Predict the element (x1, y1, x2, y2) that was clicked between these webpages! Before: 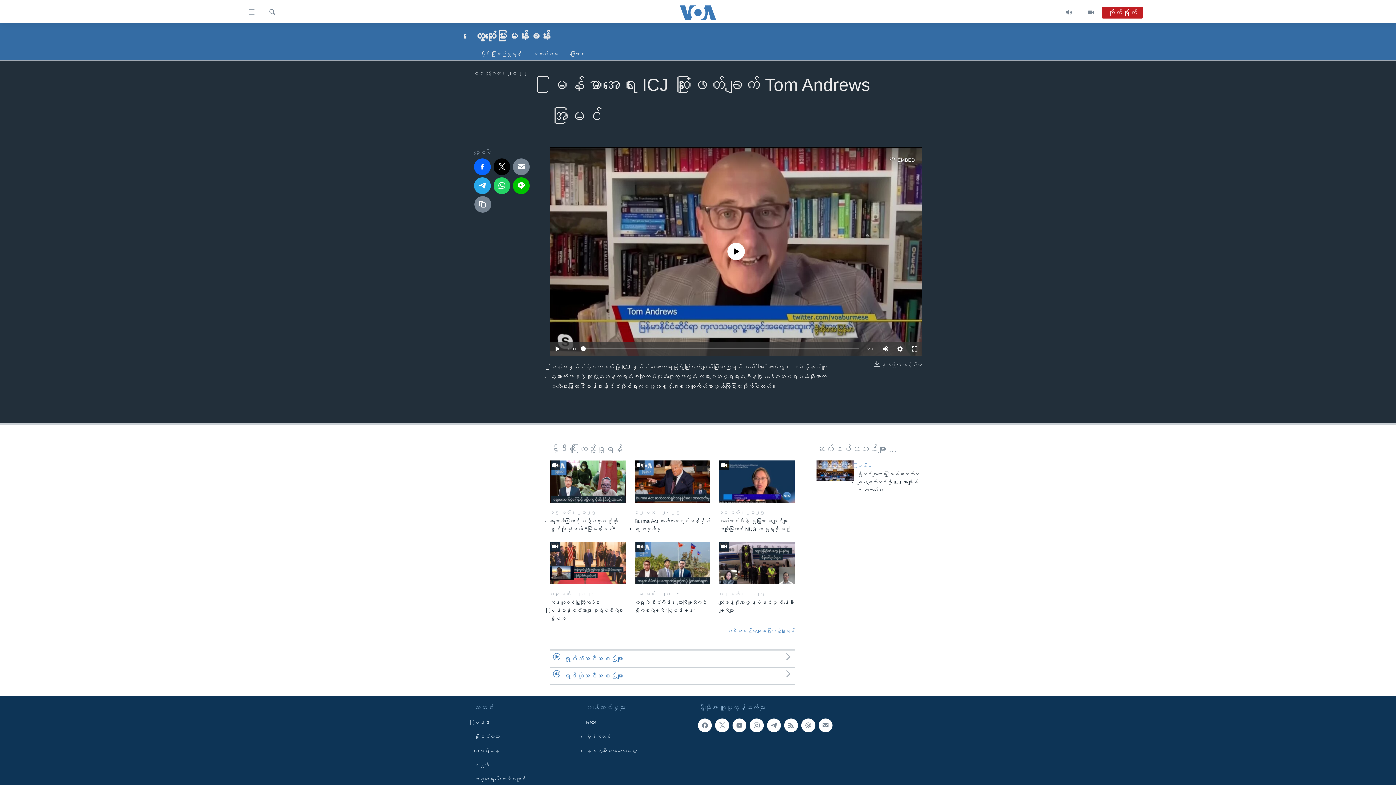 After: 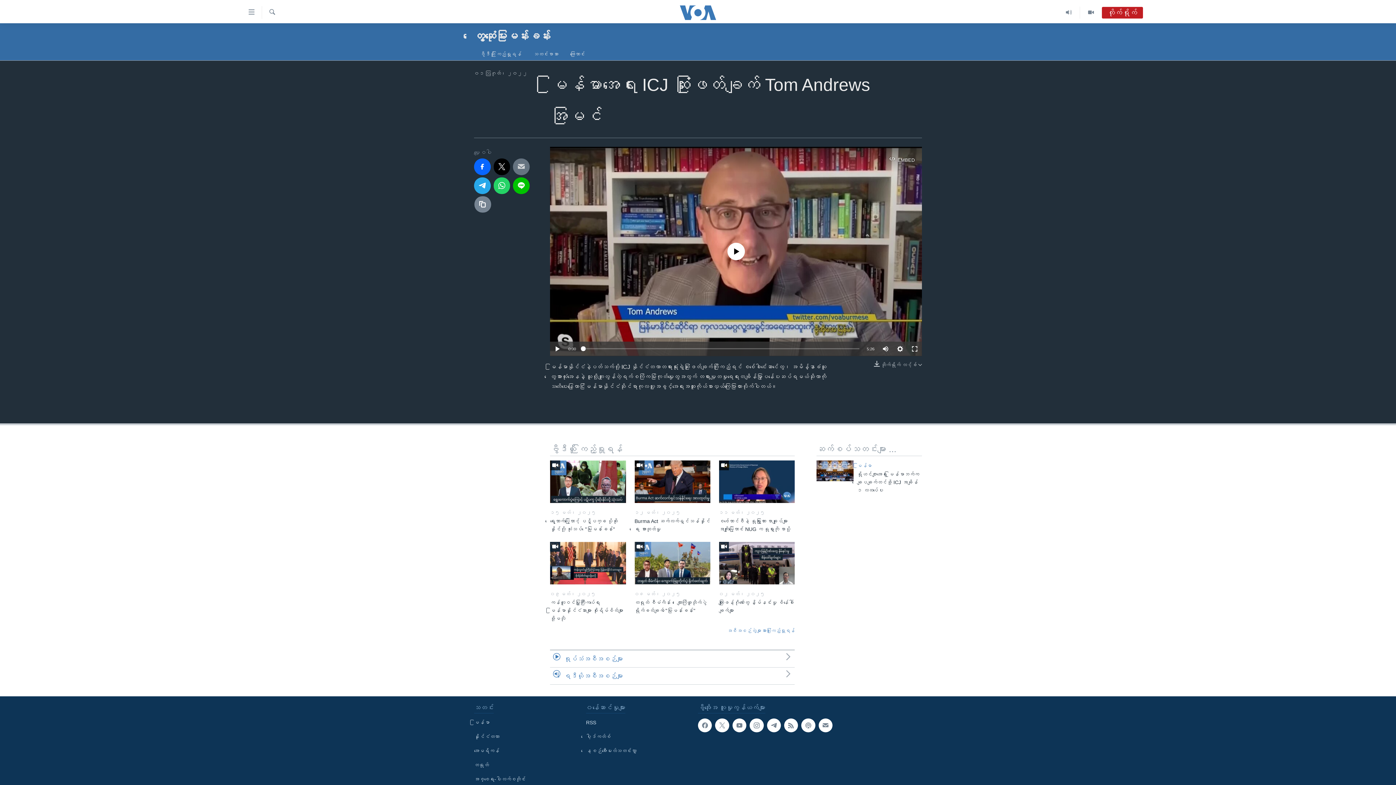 Action: bbox: (513, 158, 529, 175)